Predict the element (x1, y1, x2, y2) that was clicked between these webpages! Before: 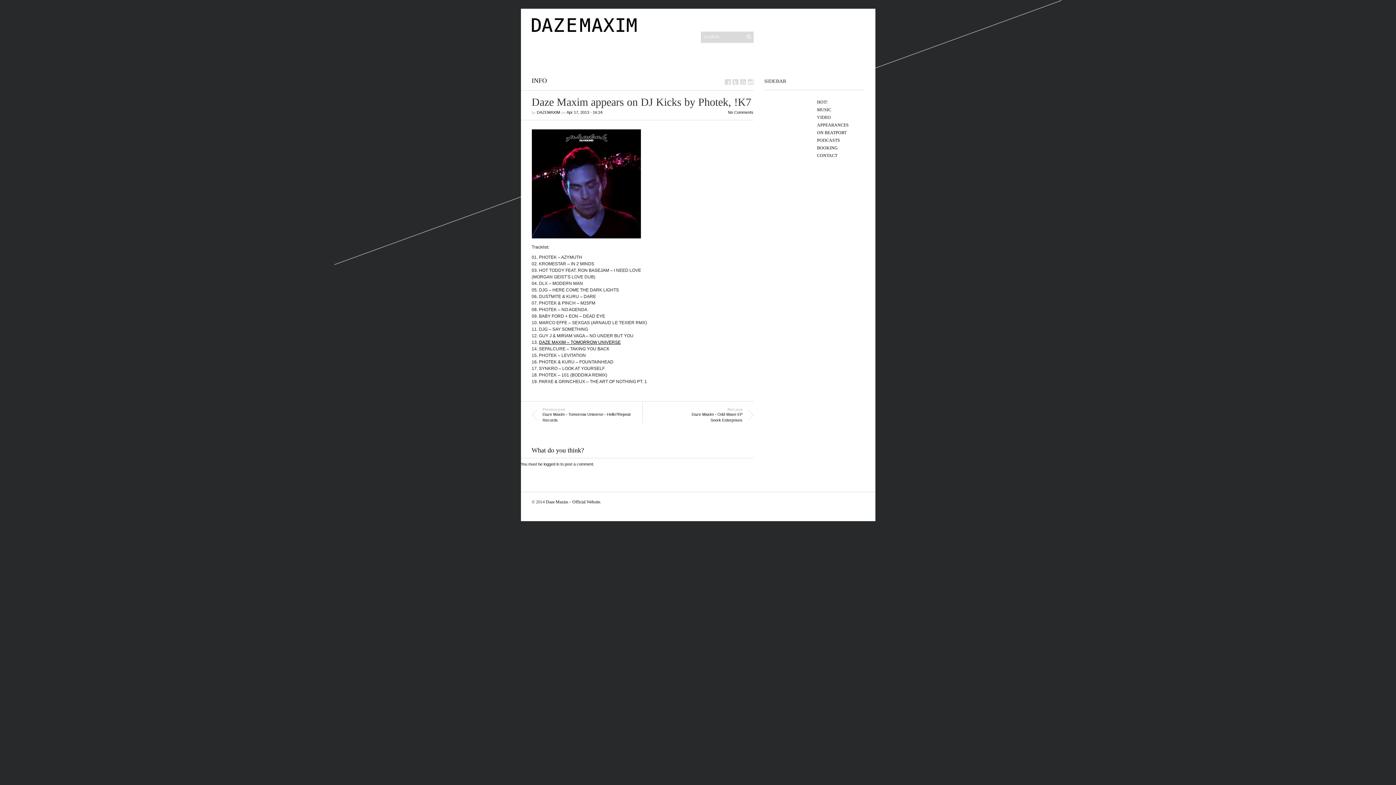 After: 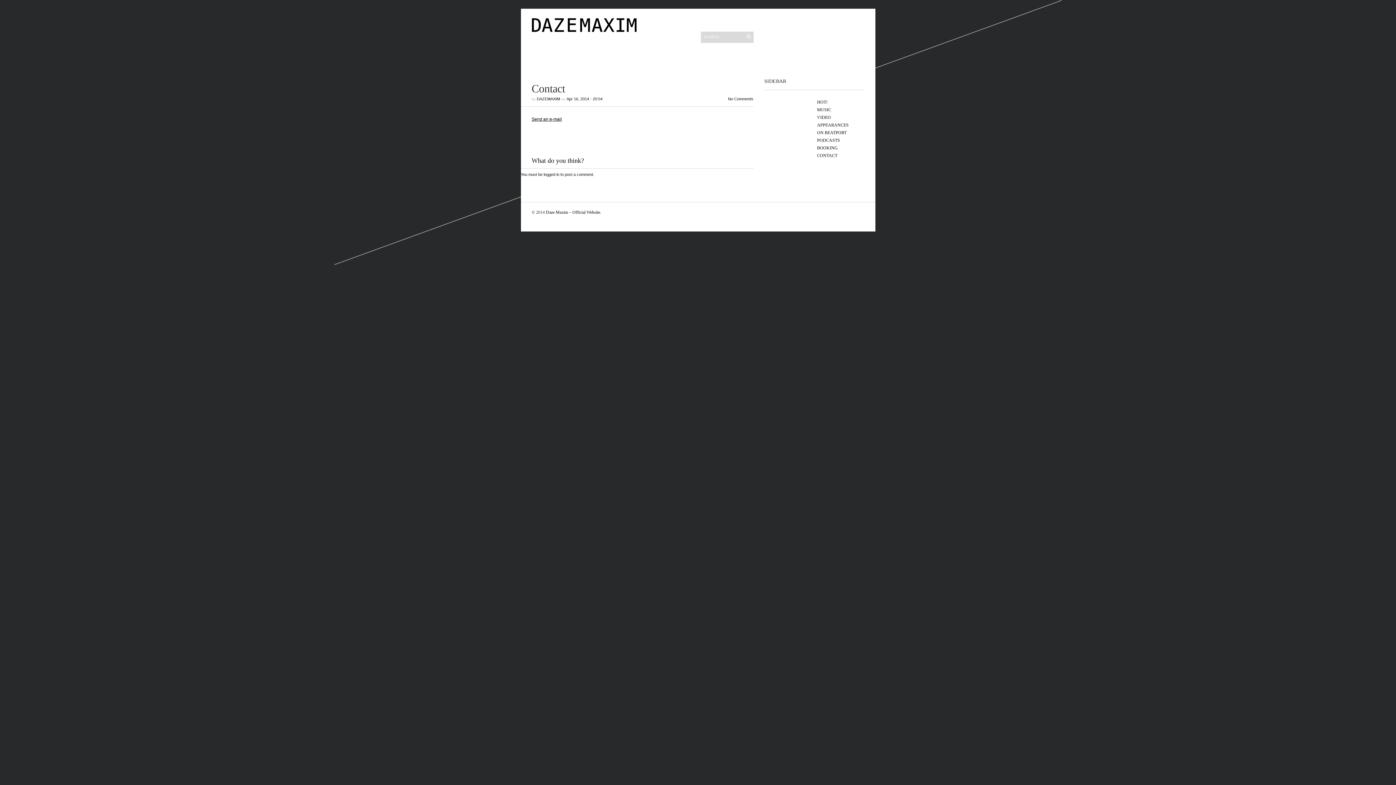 Action: bbox: (817, 153, 837, 158) label: CONTACT